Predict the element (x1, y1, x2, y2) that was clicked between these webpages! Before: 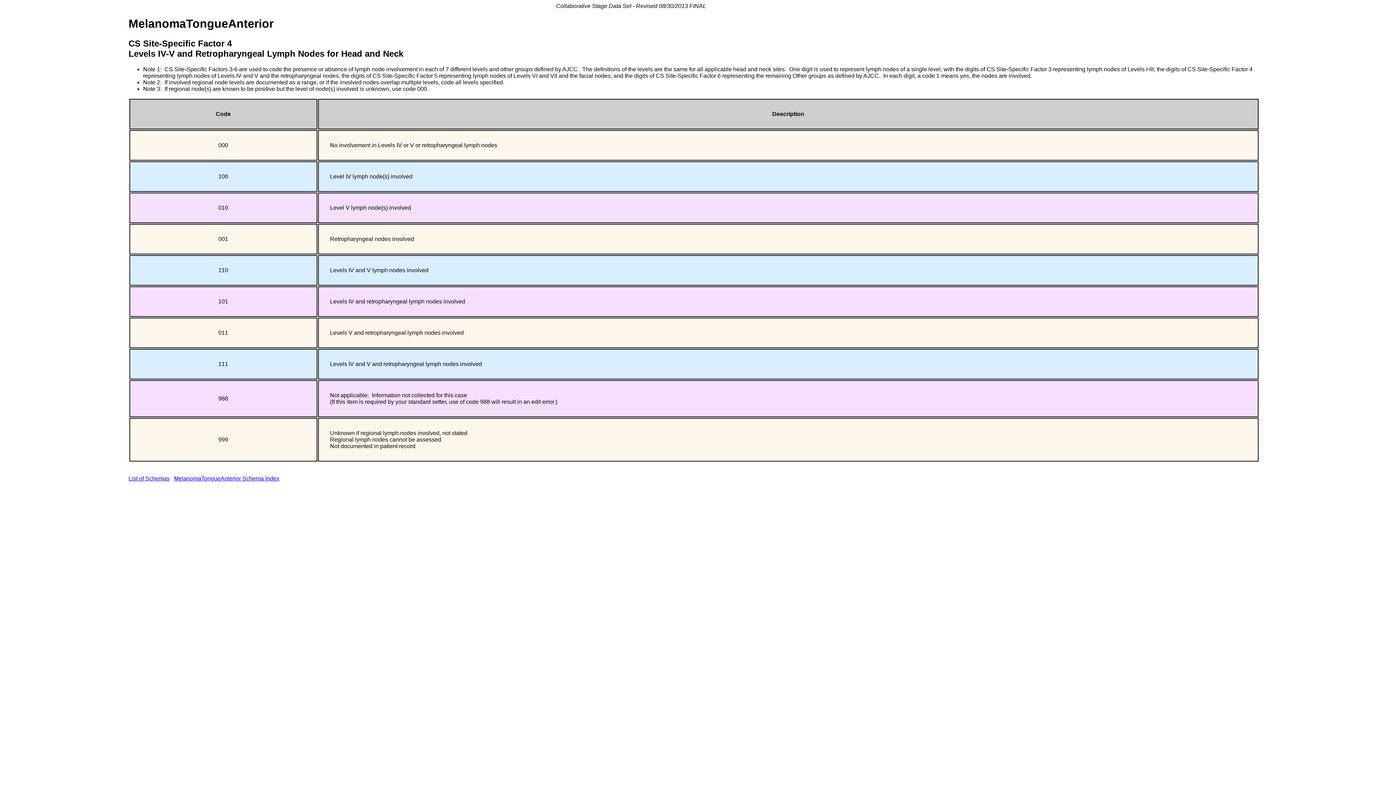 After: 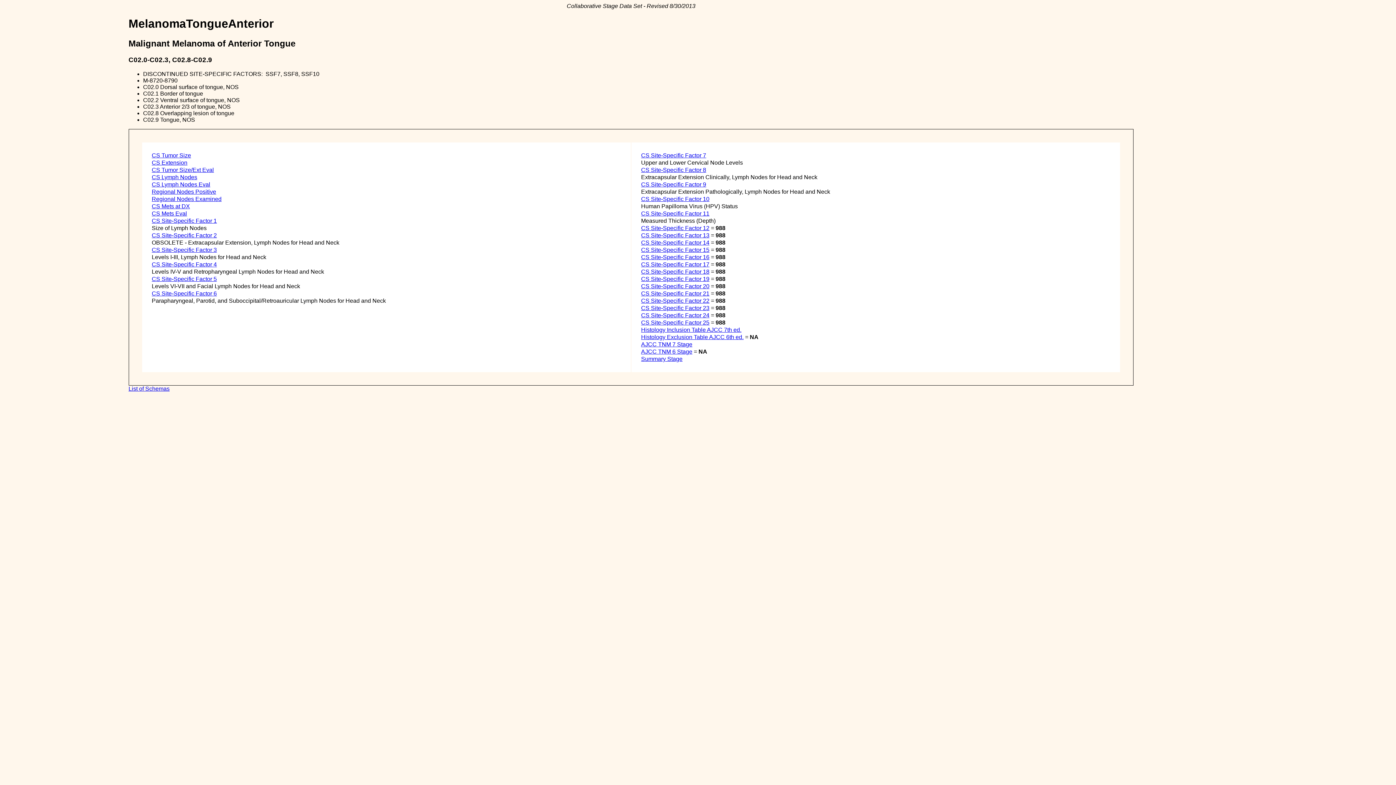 Action: bbox: (174, 475, 279, 481) label: MelanomaTongueAnterior Schema Index